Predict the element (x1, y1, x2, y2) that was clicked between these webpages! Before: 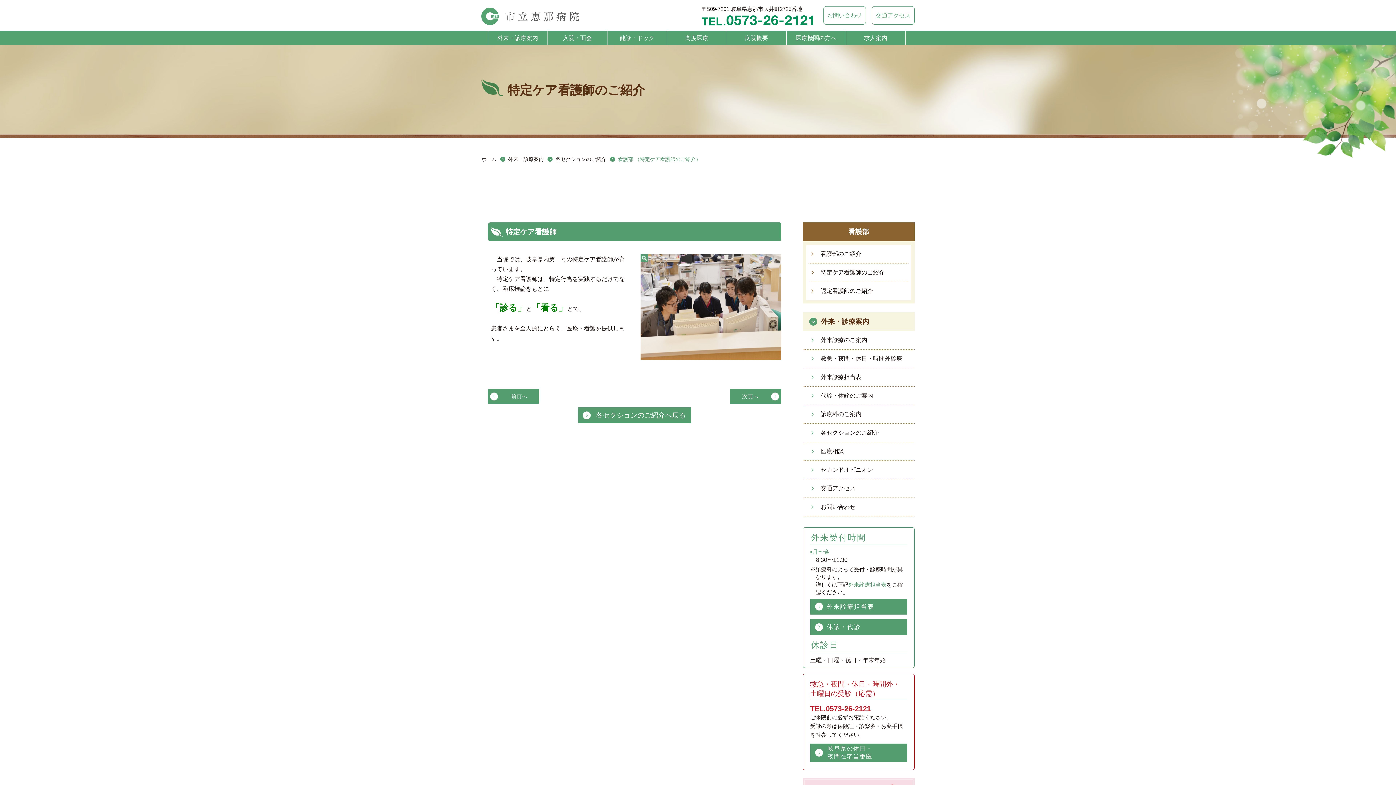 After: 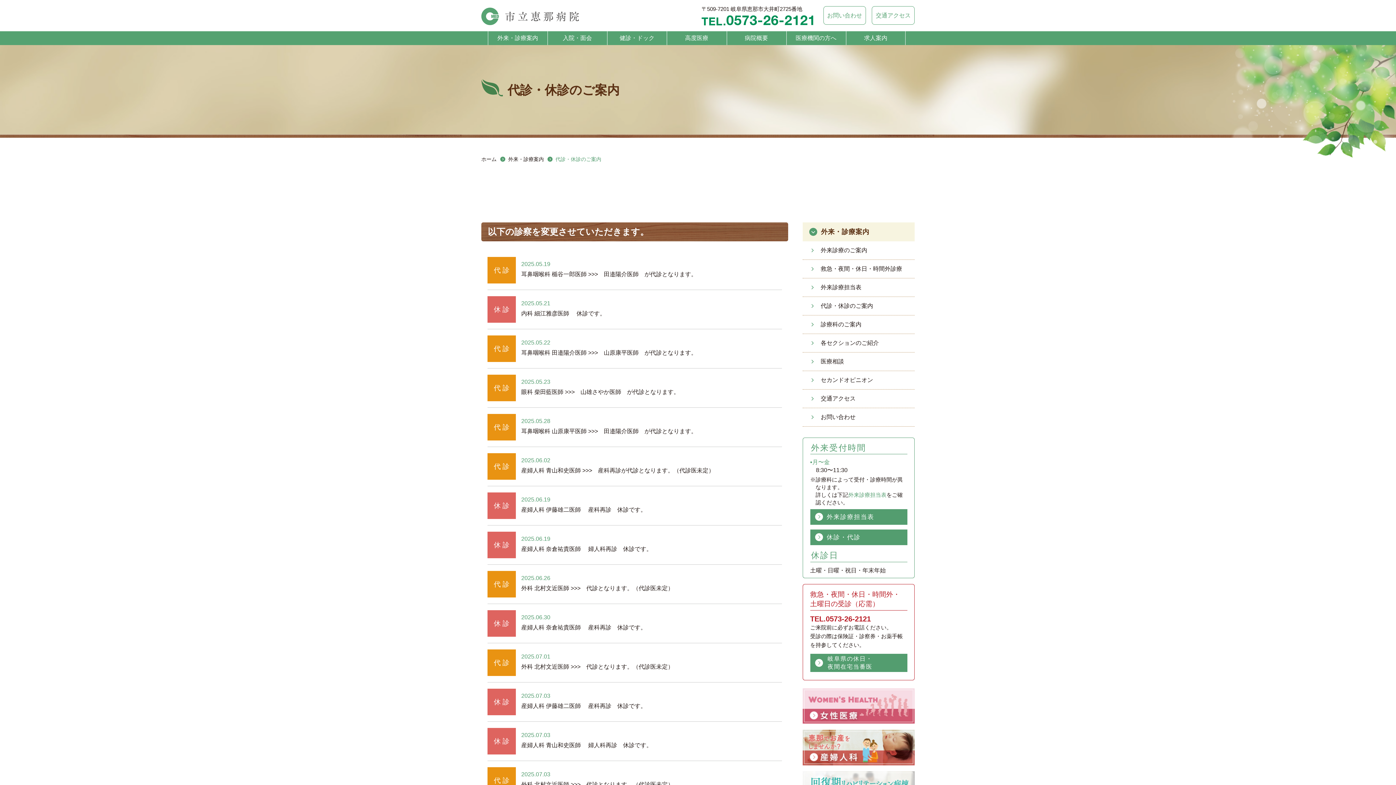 Action: label: 休診・代診 bbox: (810, 619, 907, 635)